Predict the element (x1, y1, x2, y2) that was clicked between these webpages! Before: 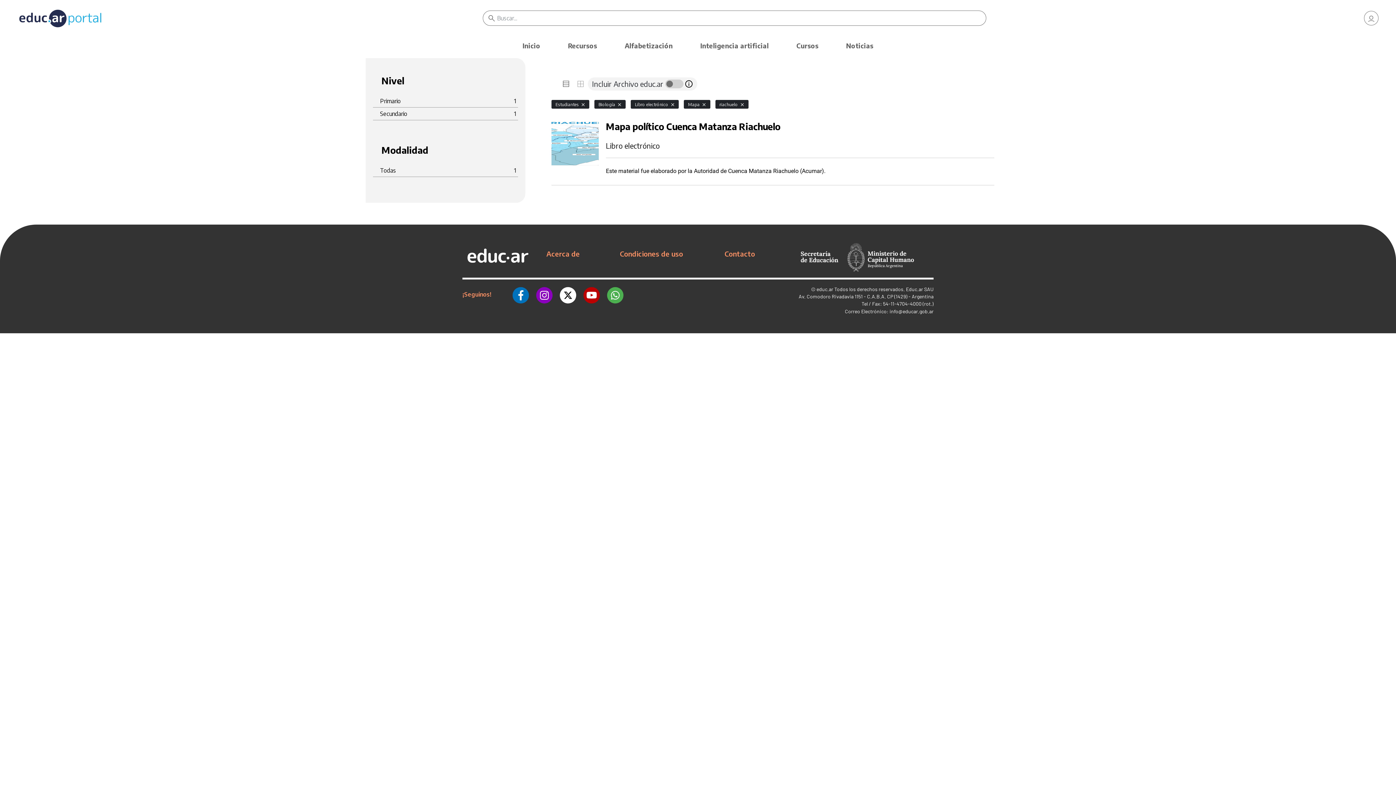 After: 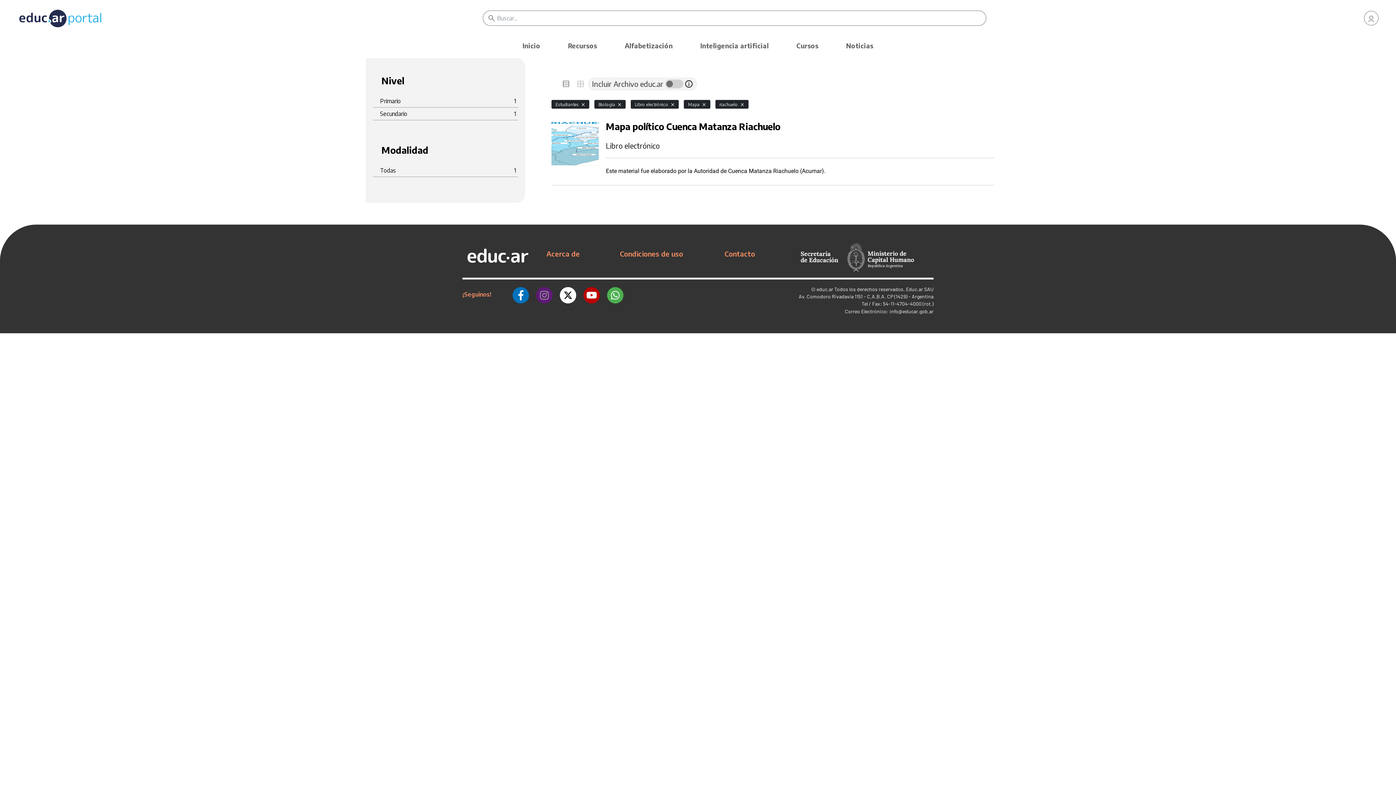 Action: bbox: (536, 285, 552, 303)